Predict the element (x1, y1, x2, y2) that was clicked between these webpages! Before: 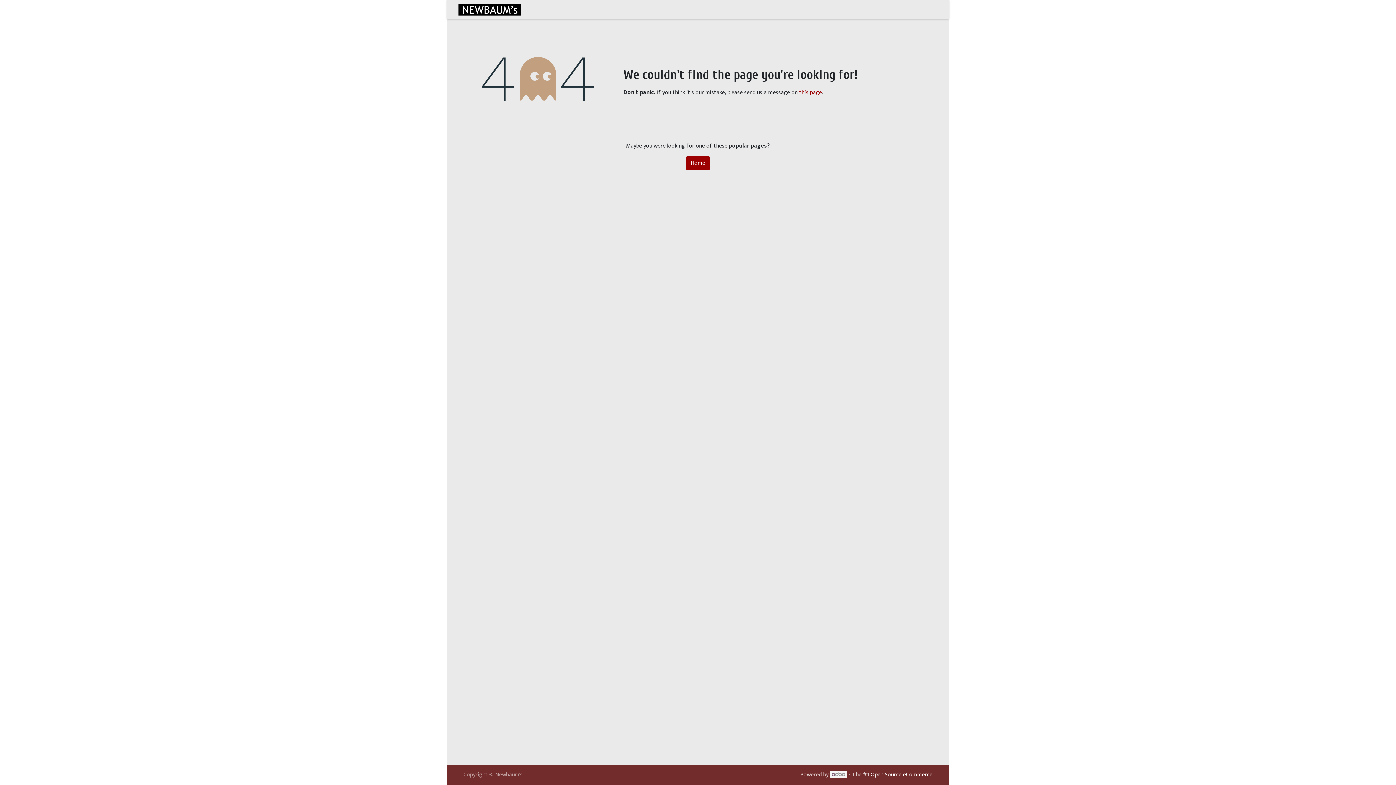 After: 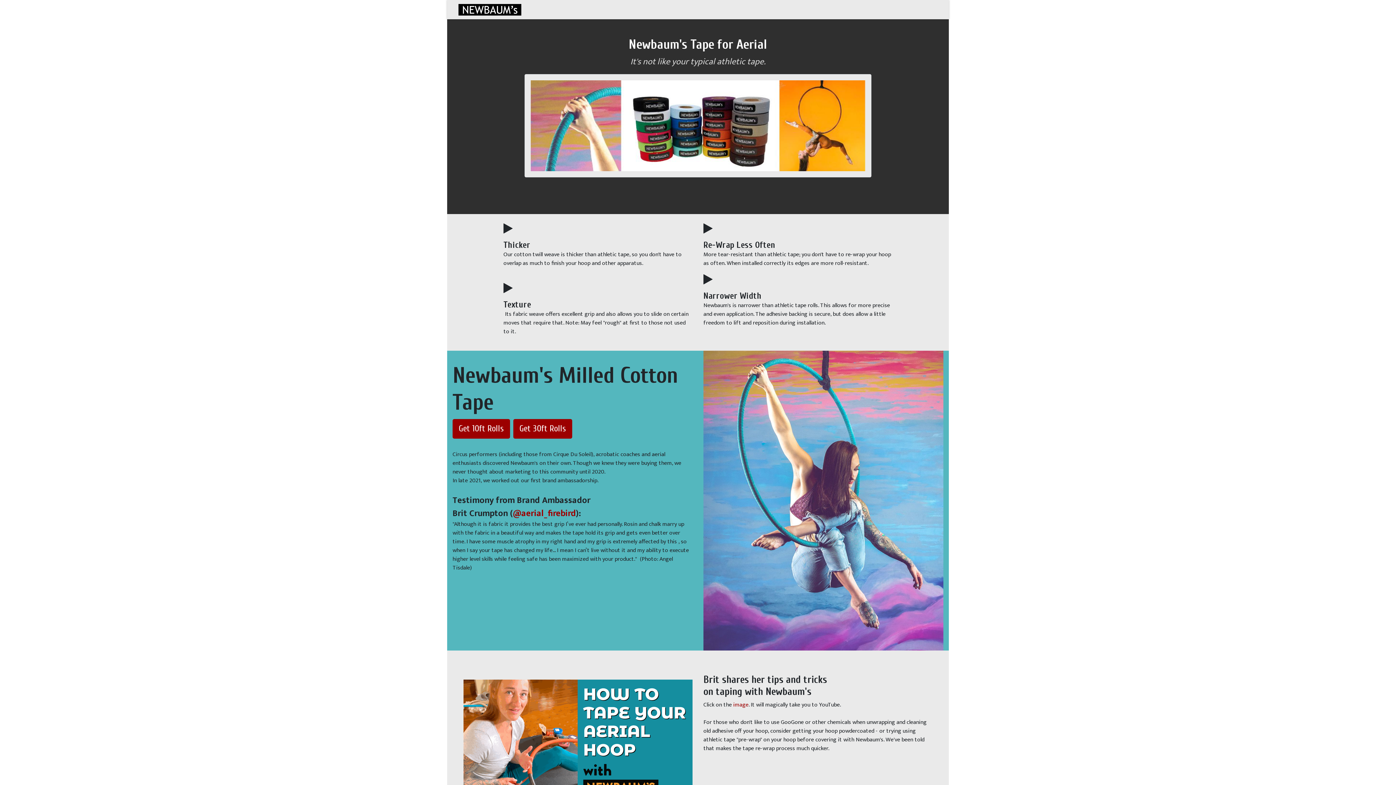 Action: bbox: (588, 2, 606, 16) label: Aerial